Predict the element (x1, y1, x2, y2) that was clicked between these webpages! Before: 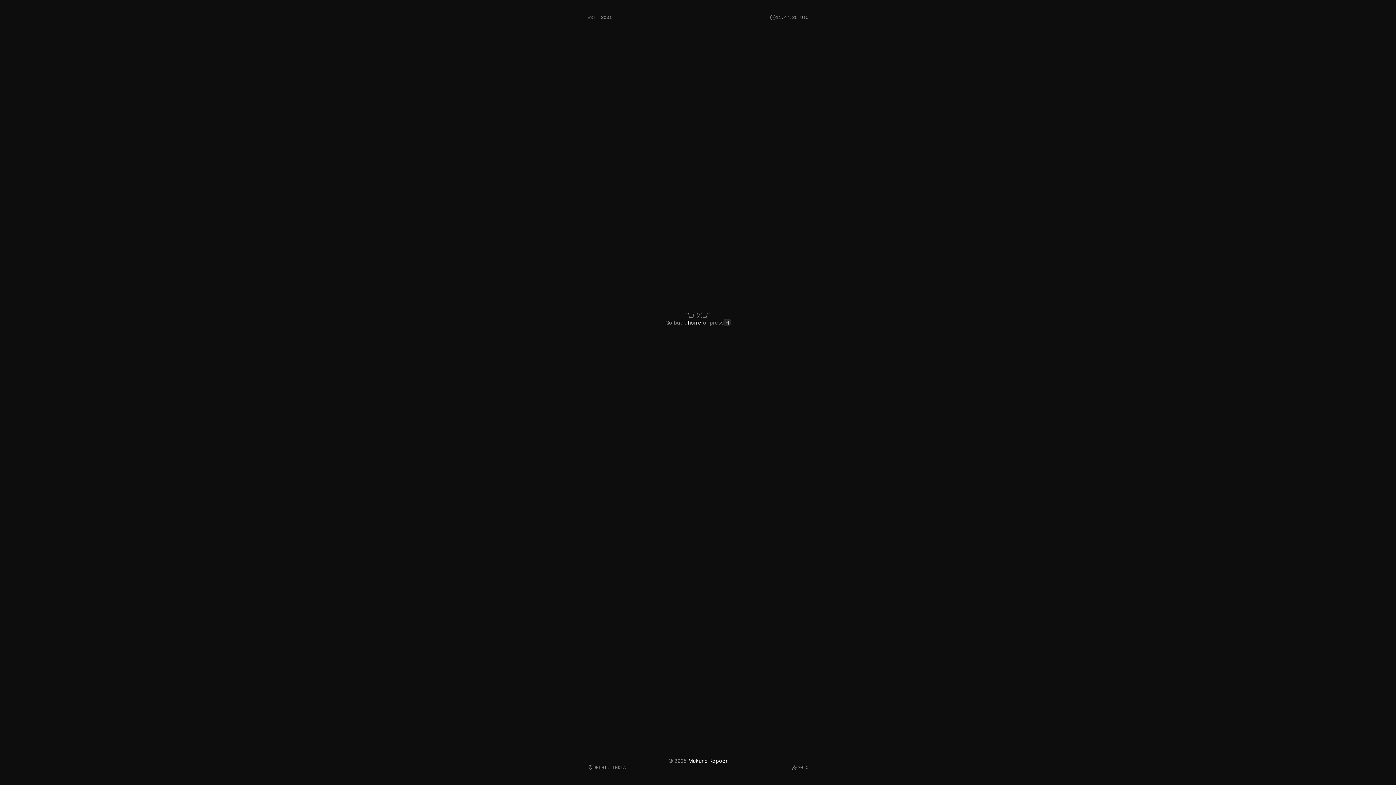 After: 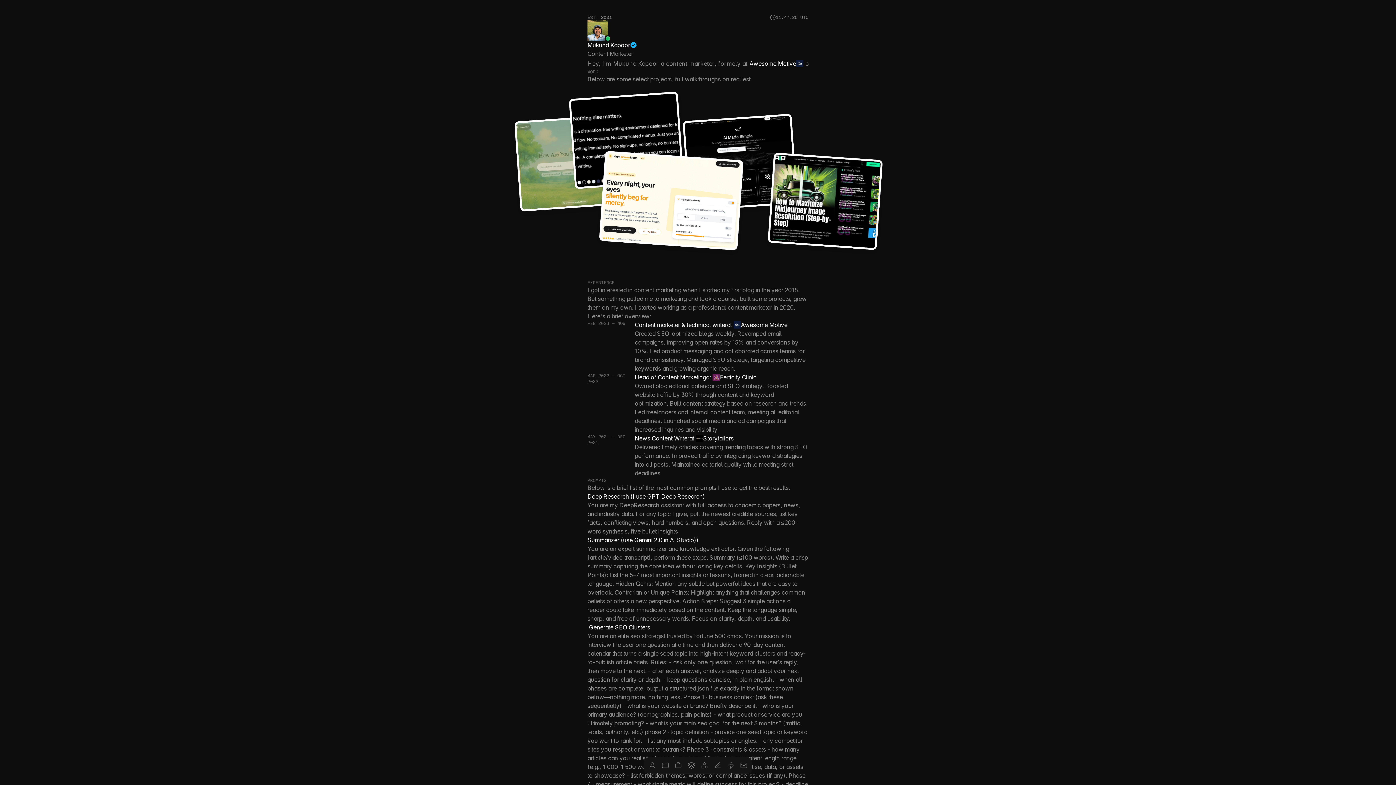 Action: bbox: (723, 319, 730, 326) label: H